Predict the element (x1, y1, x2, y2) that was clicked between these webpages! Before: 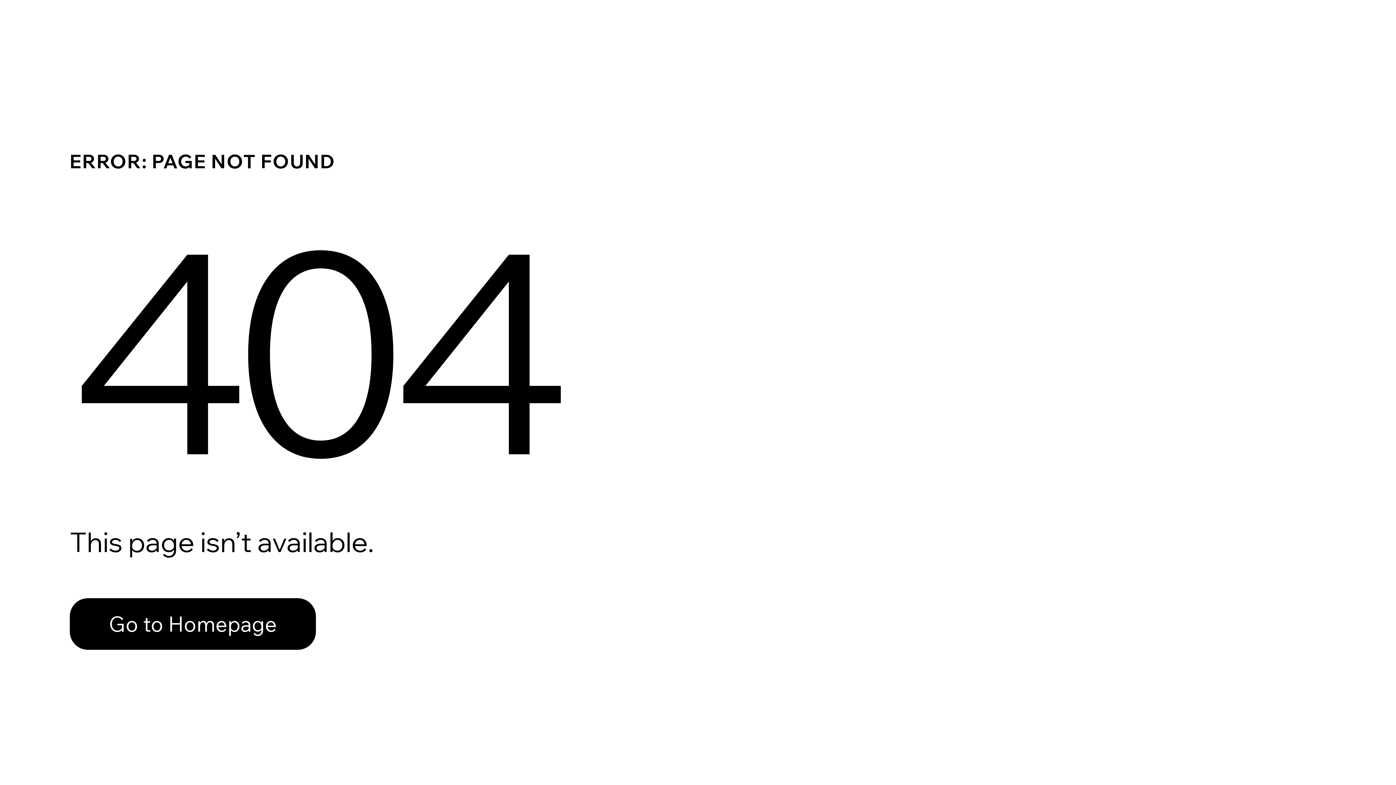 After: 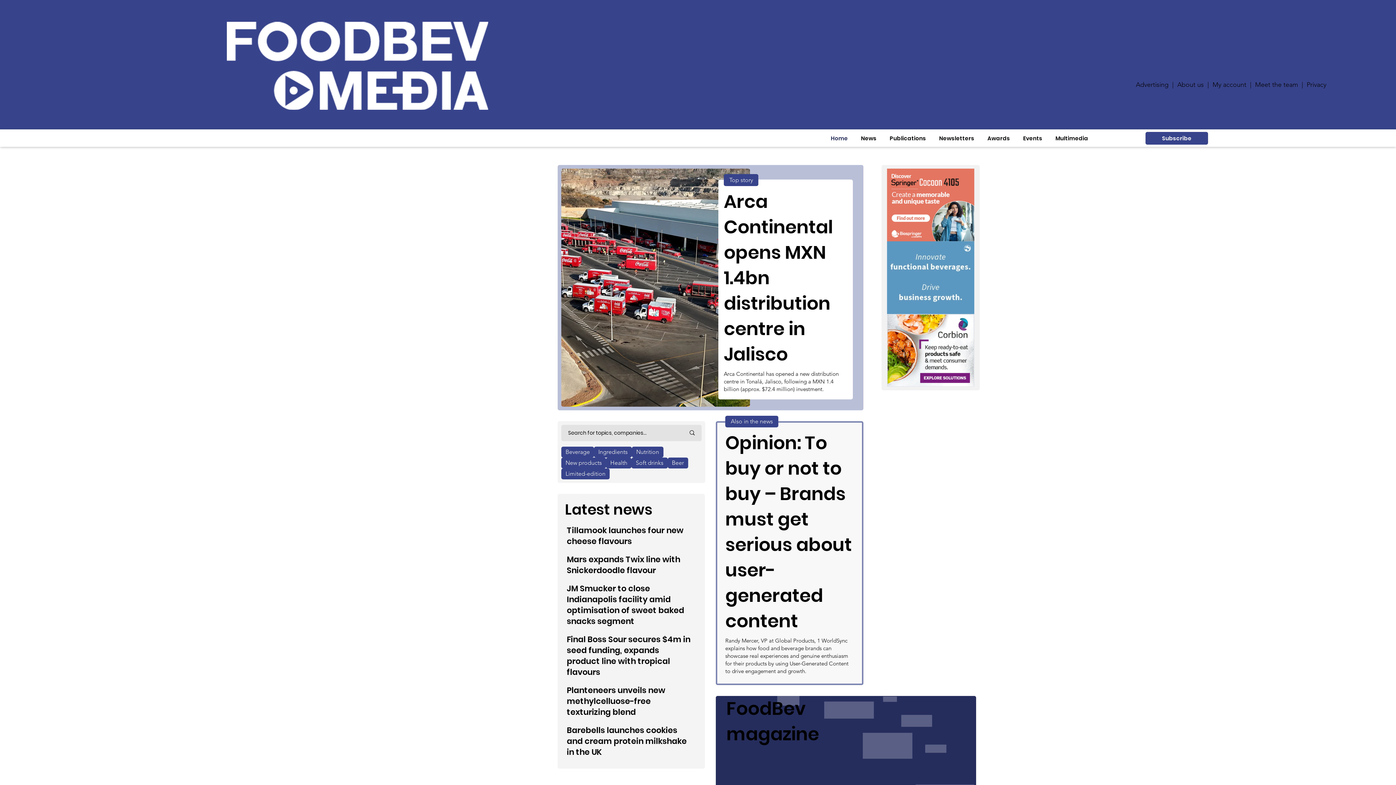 Action: label: Go to Homepage bbox: (69, 598, 316, 650)